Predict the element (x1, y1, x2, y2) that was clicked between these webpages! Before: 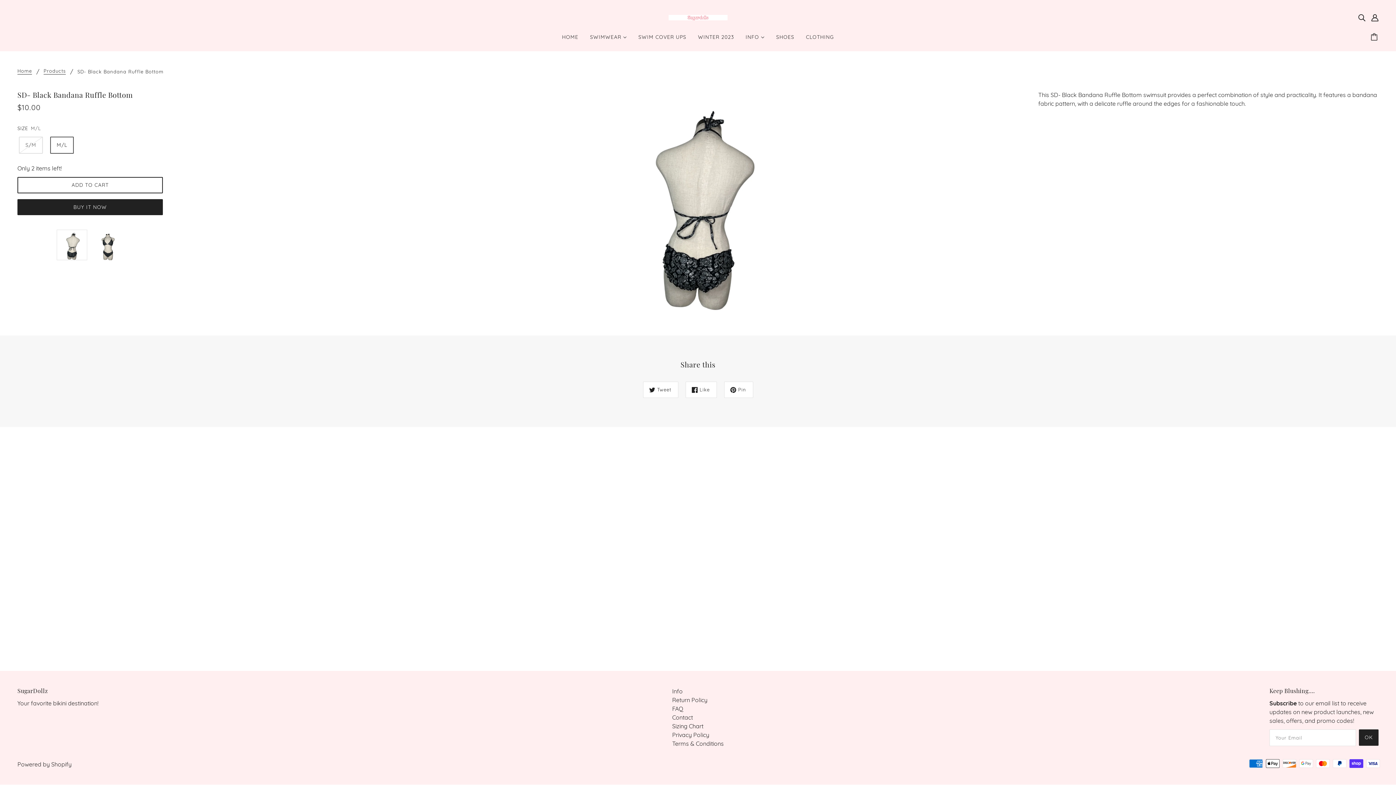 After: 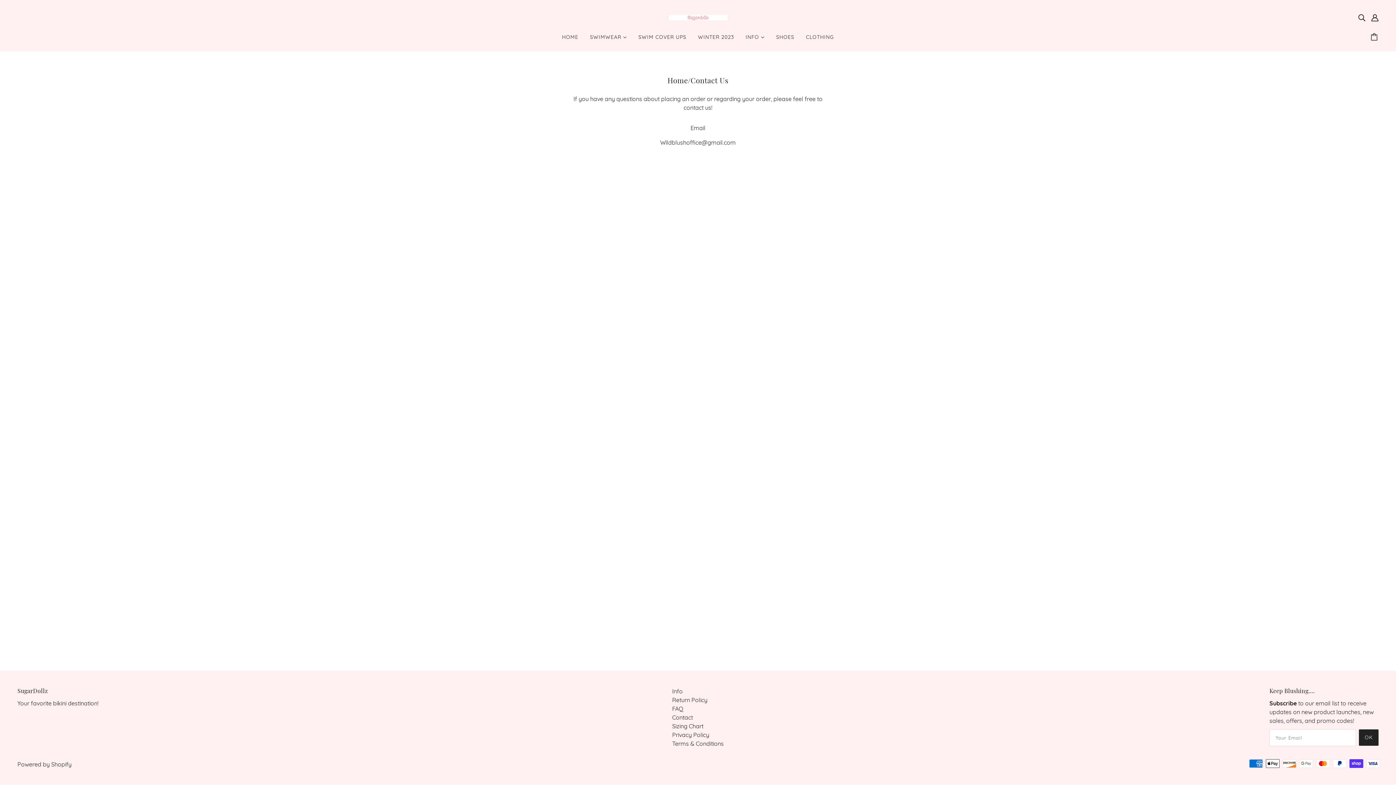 Action: bbox: (740, 28, 770, 51) label: INFO 